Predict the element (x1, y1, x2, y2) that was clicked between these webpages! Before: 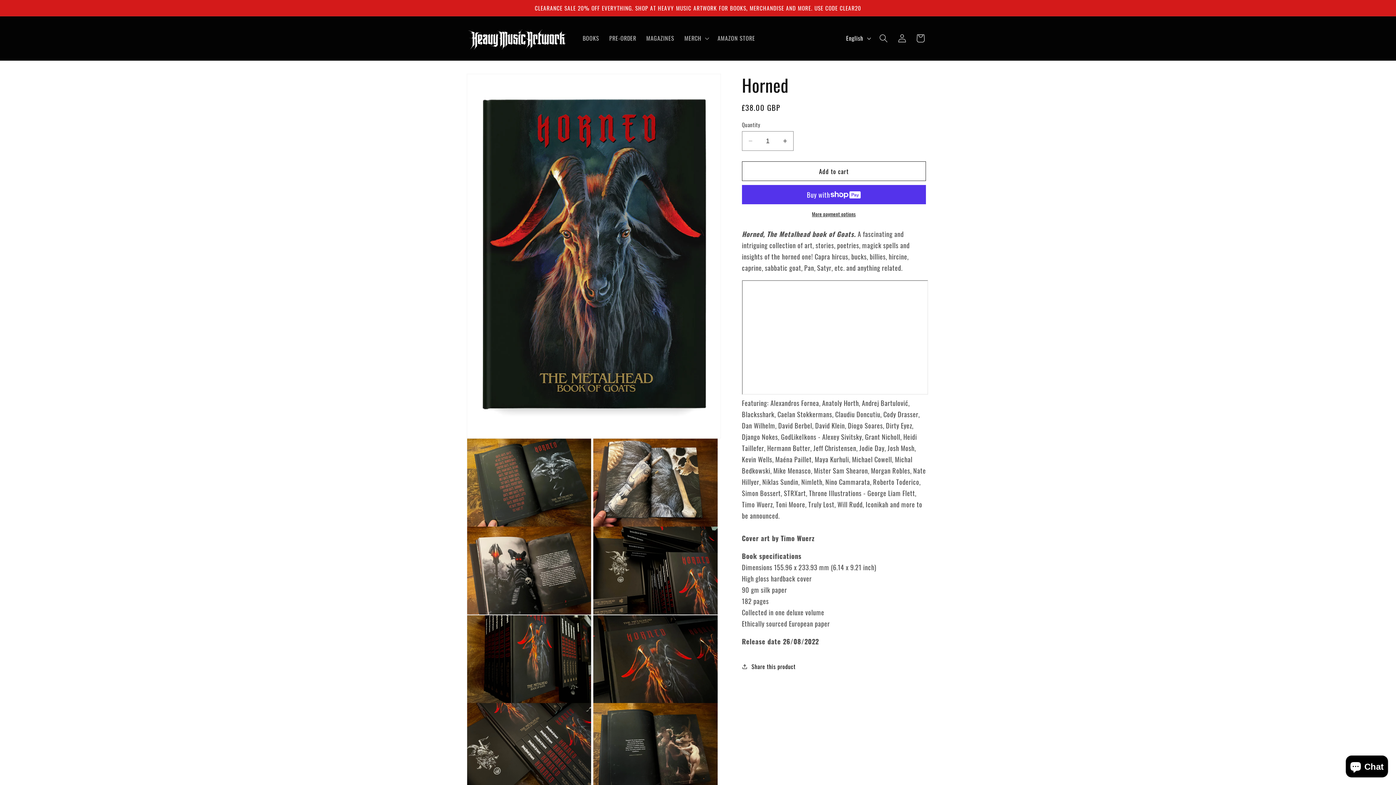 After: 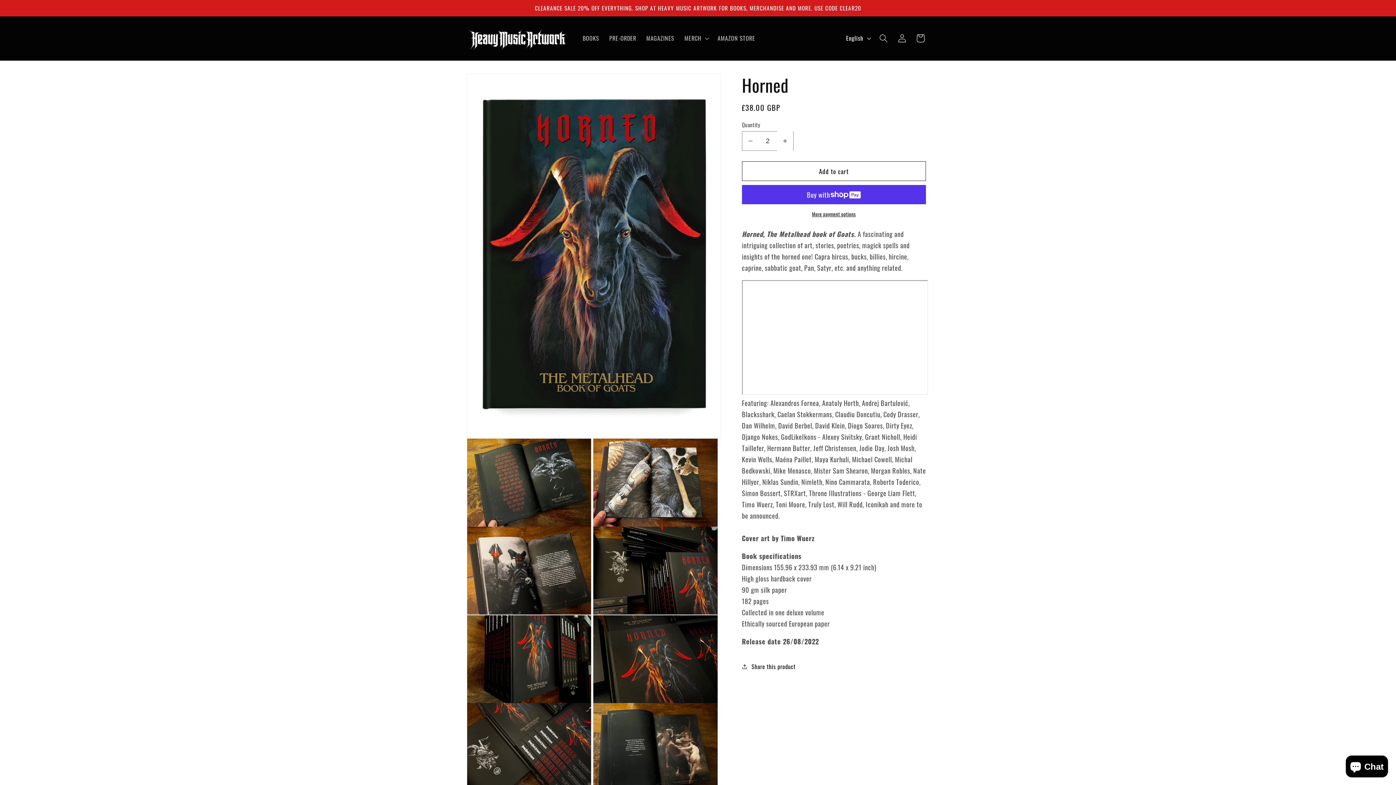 Action: label: Increase quantity for Horned bbox: (777, 131, 793, 150)